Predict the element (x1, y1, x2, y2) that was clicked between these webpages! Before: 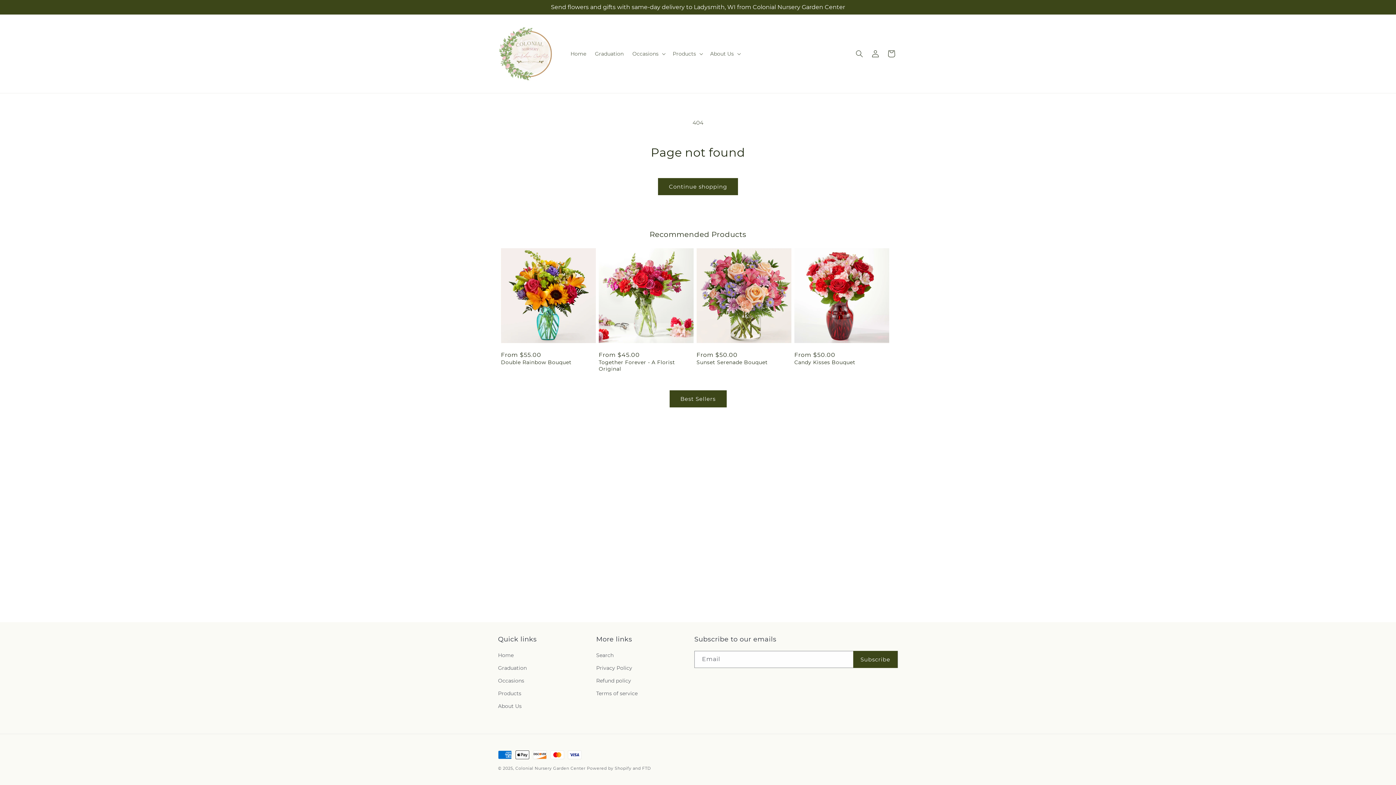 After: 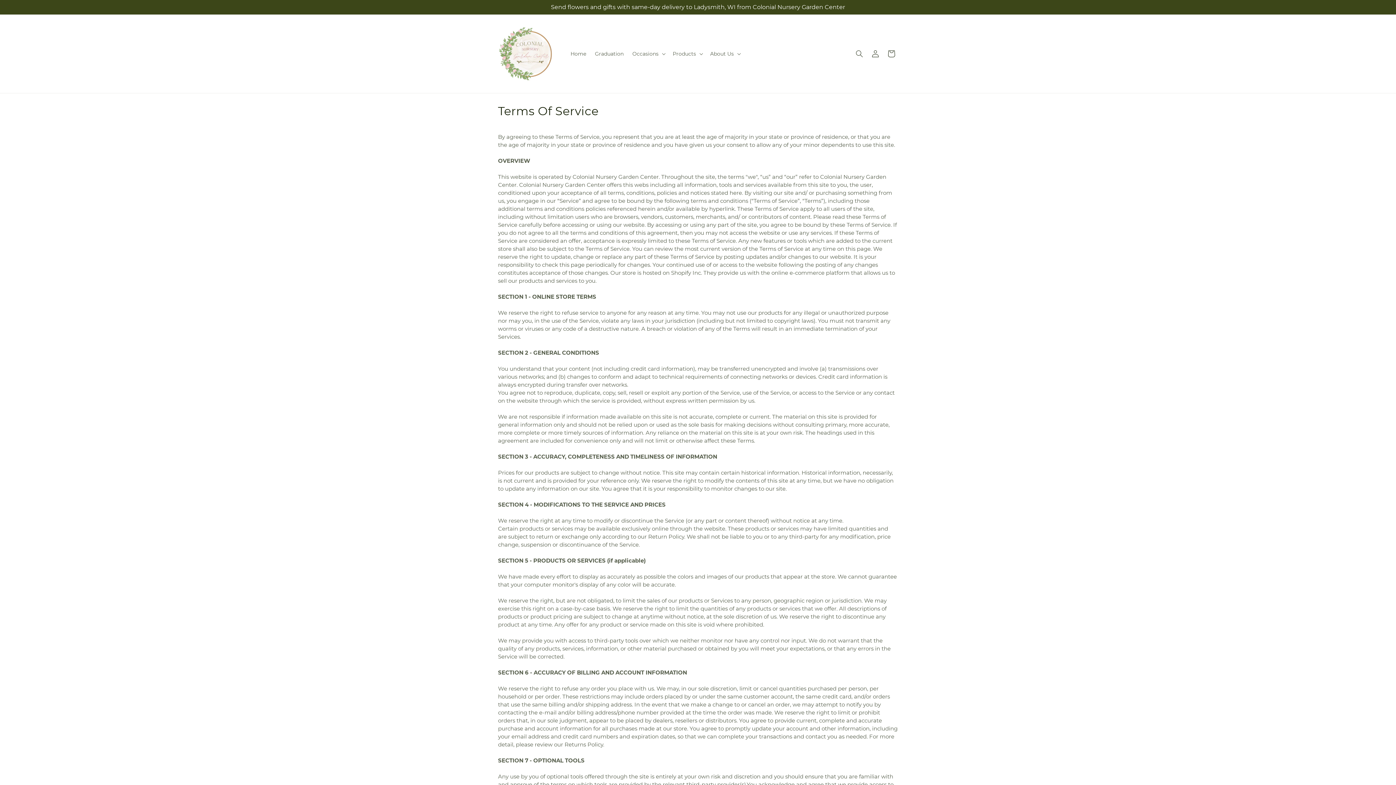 Action: label: Terms of service bbox: (596, 687, 637, 700)